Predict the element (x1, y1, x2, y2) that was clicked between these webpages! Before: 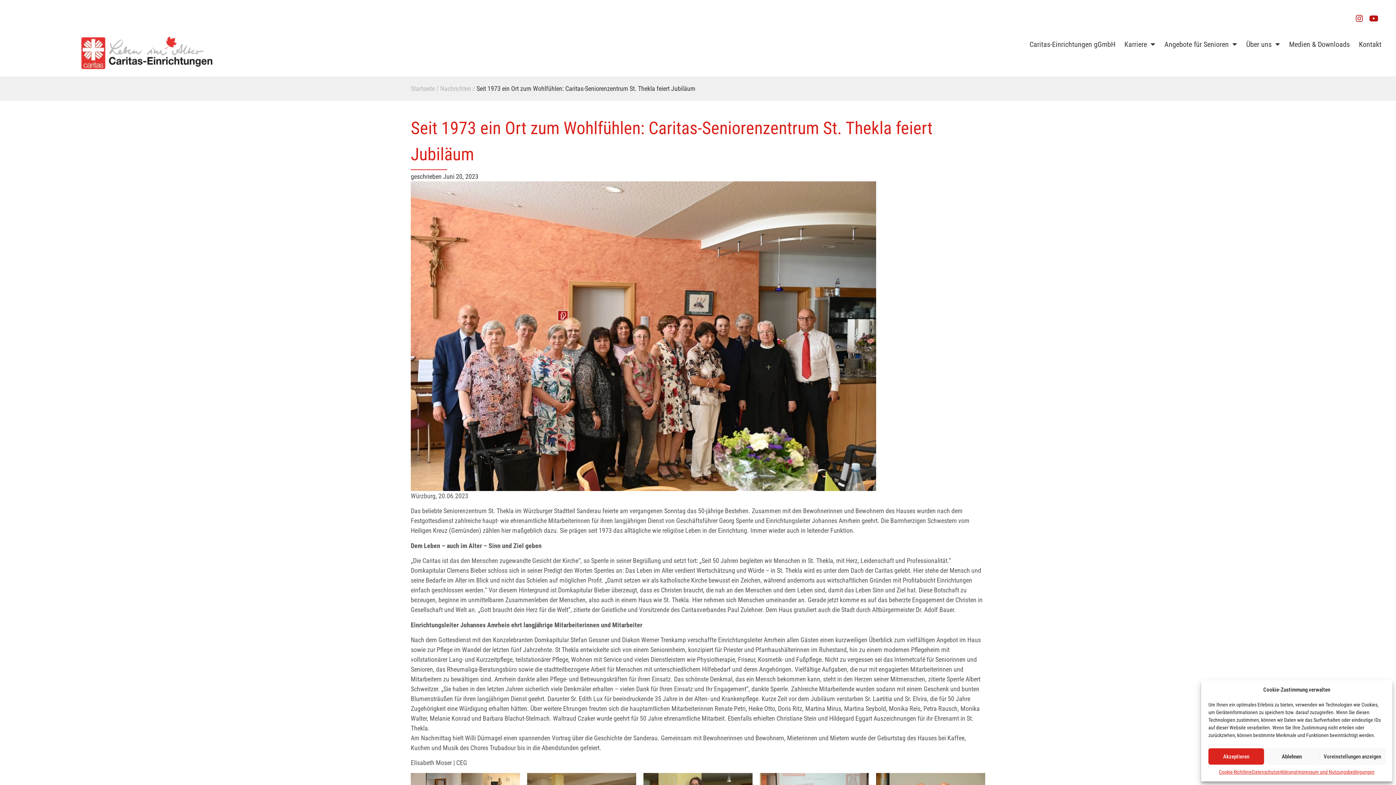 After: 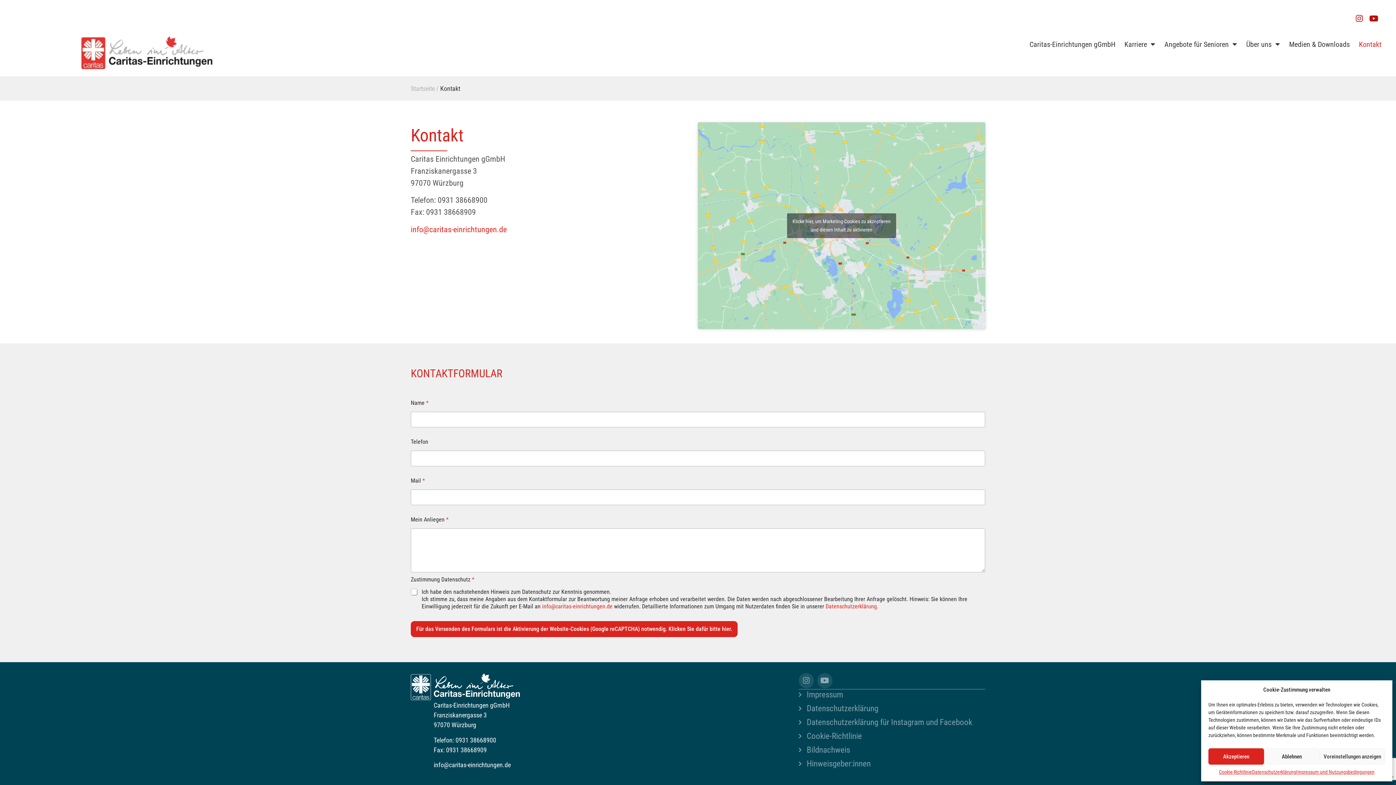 Action: bbox: (1359, 36, 1381, 52) label: Kontakt